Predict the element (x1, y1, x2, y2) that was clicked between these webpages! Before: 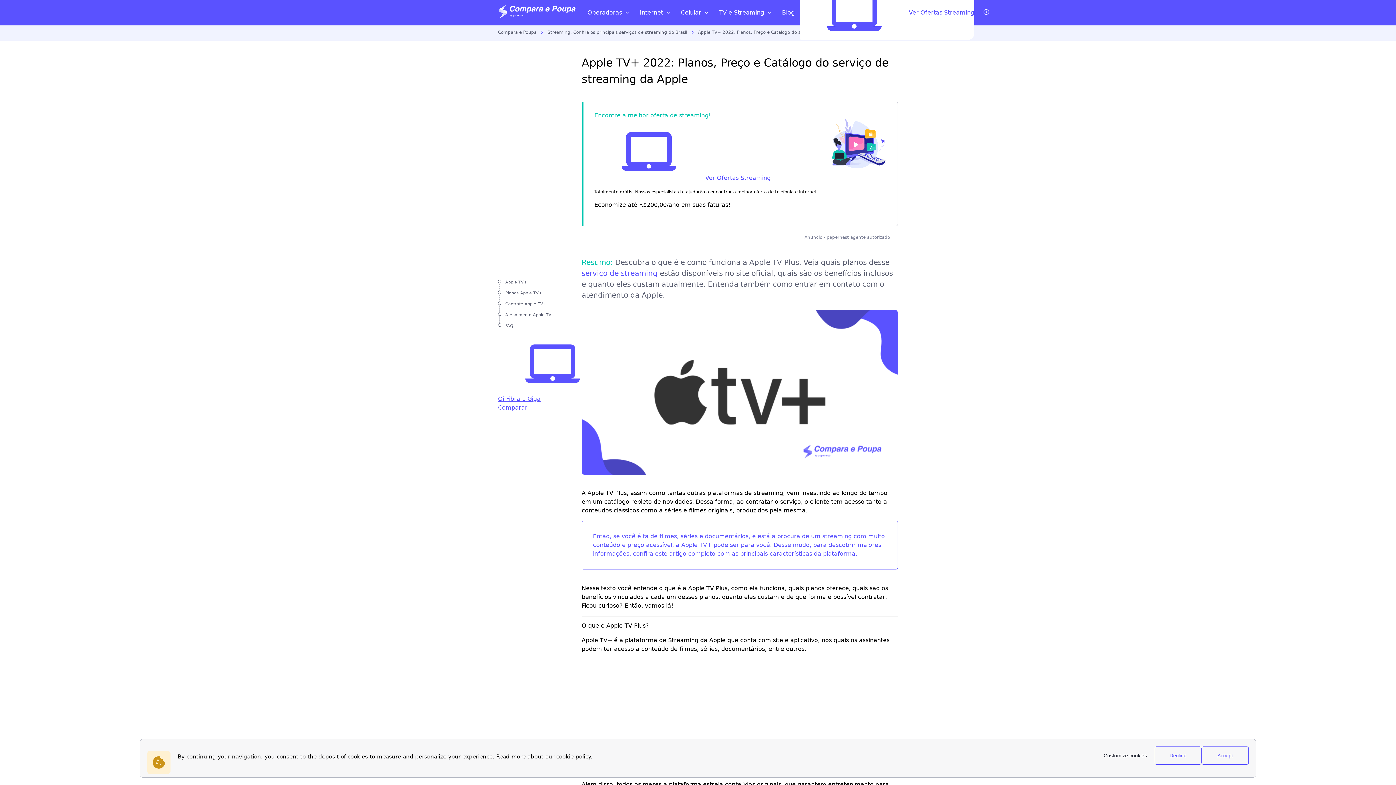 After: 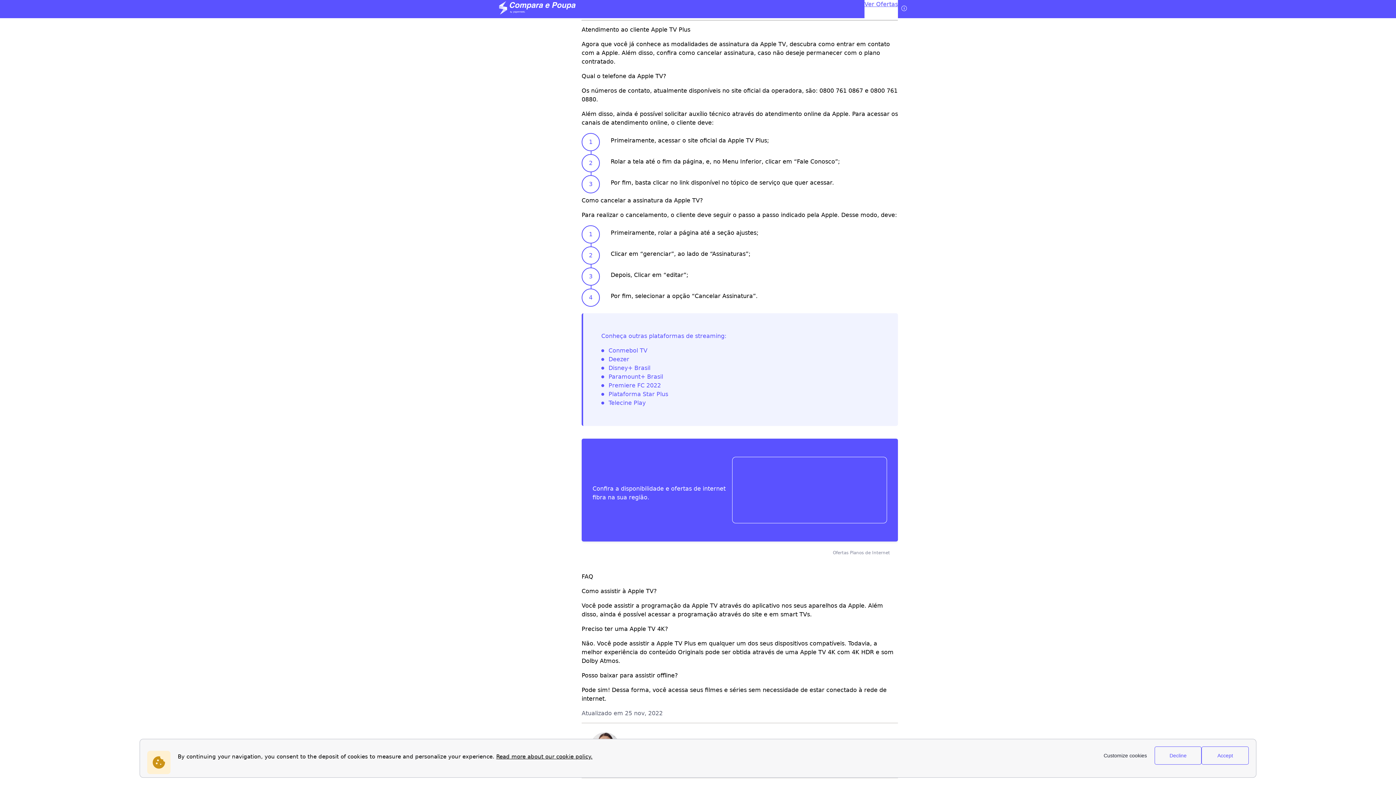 Action: bbox: (505, 312, 554, 317) label: Atendimento Apple TV+